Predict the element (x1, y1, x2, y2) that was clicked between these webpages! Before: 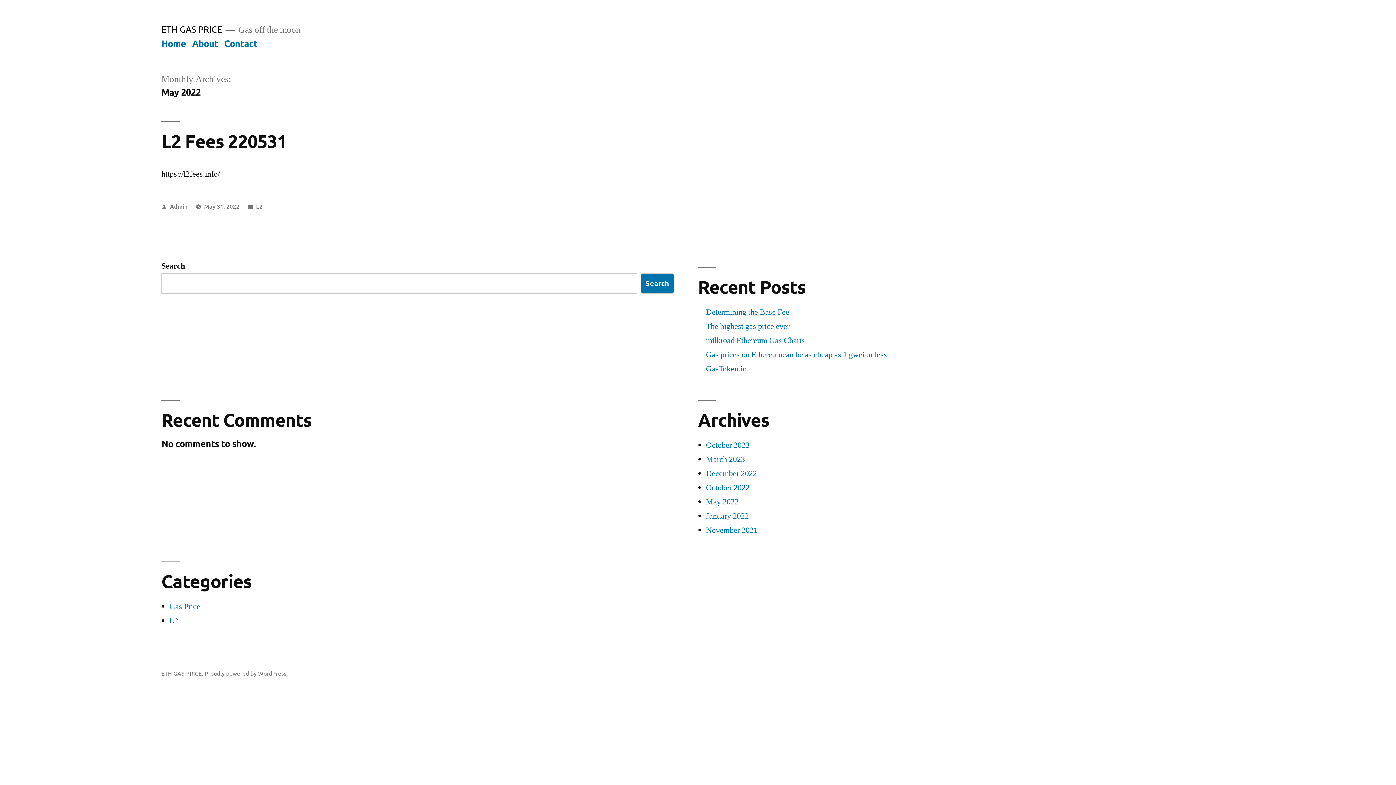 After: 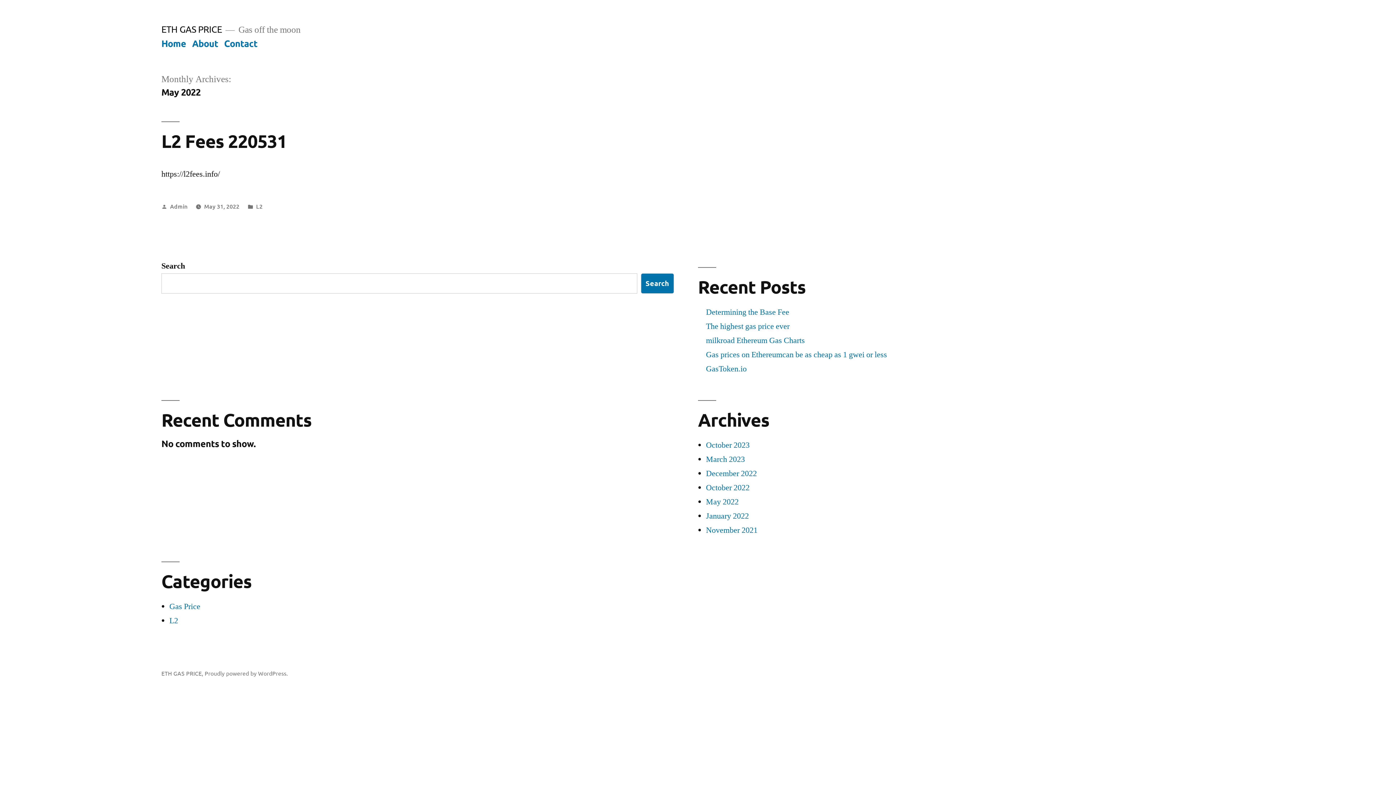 Action: bbox: (706, 496, 738, 507) label: May 2022